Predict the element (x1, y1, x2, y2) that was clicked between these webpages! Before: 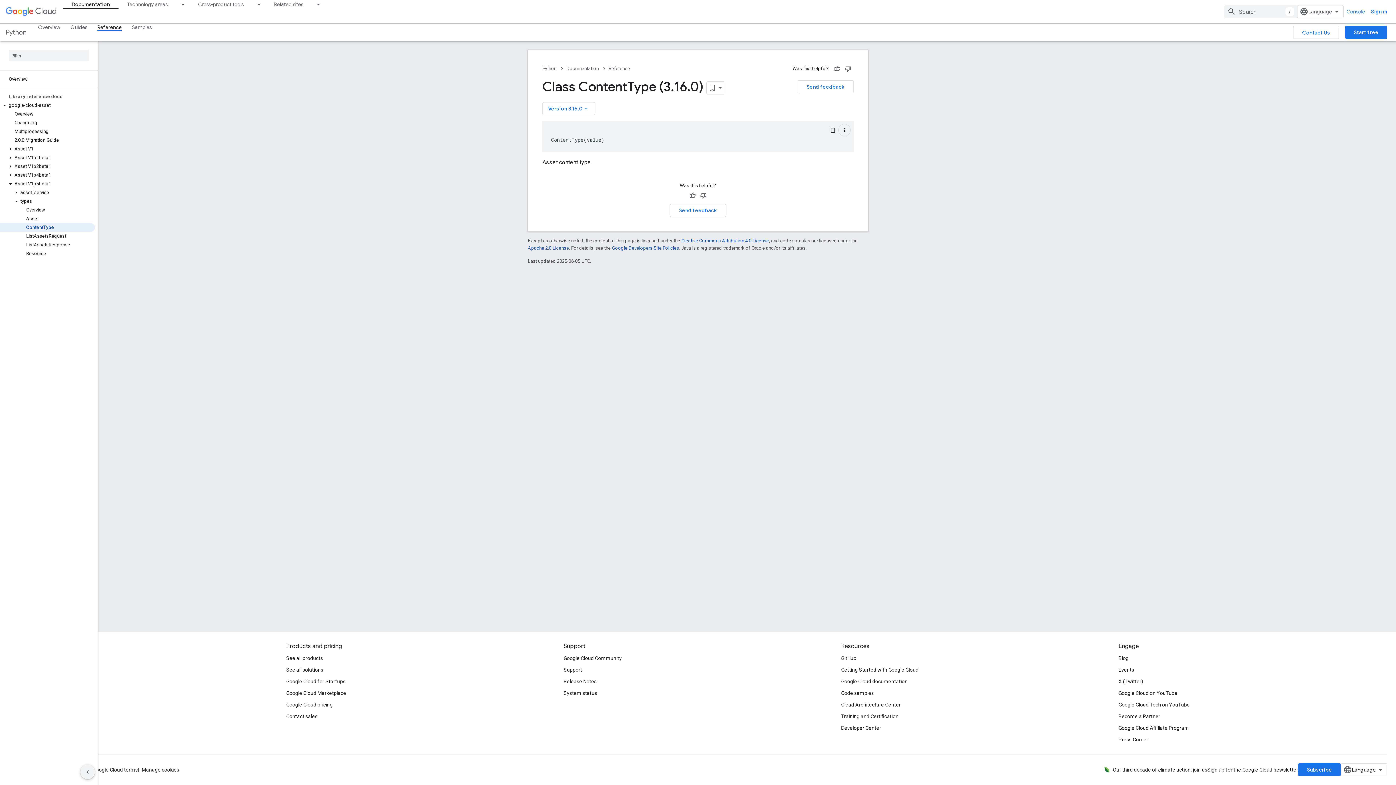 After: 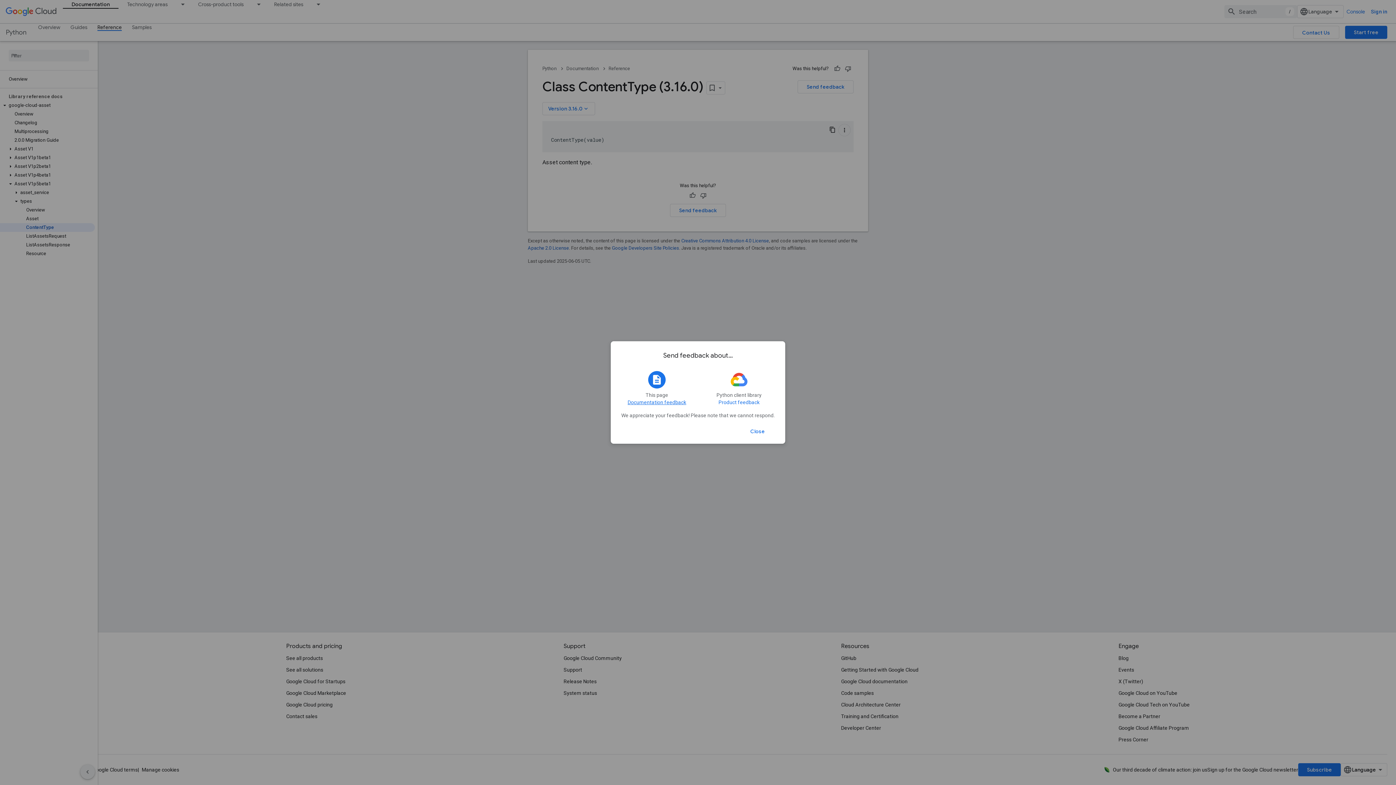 Action: bbox: (797, 80, 853, 93) label: Send feedback